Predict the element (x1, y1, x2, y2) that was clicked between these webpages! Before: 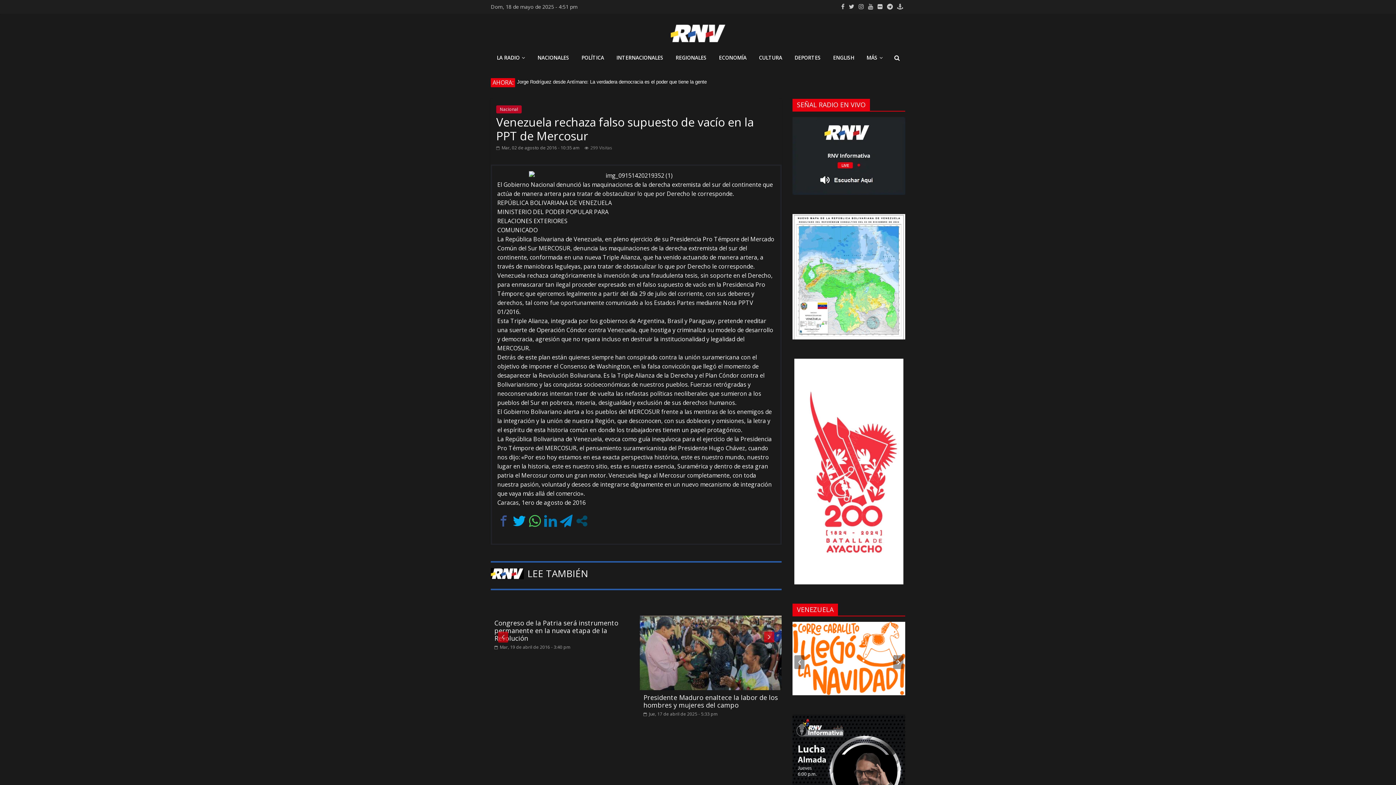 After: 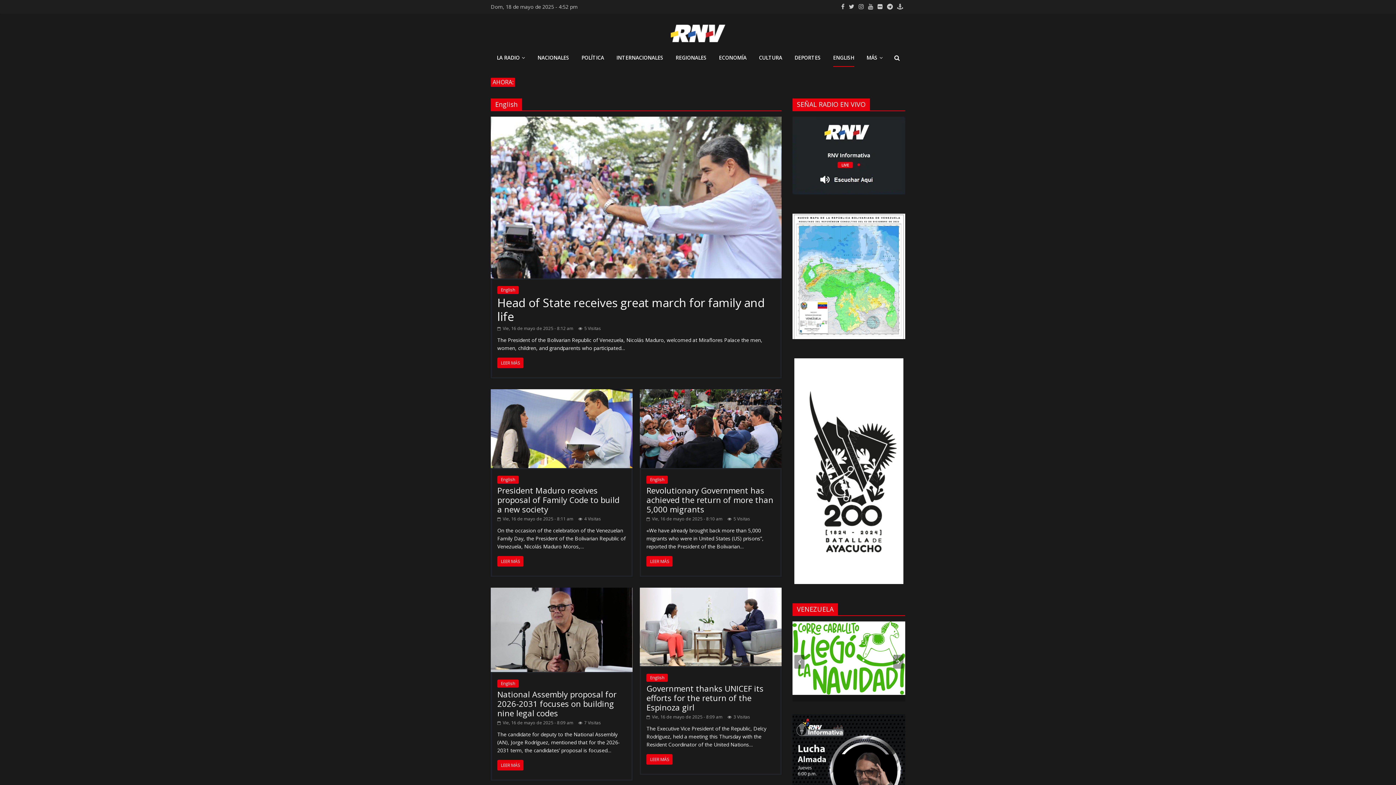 Action: label: ENGLISH bbox: (833, 49, 854, 66)